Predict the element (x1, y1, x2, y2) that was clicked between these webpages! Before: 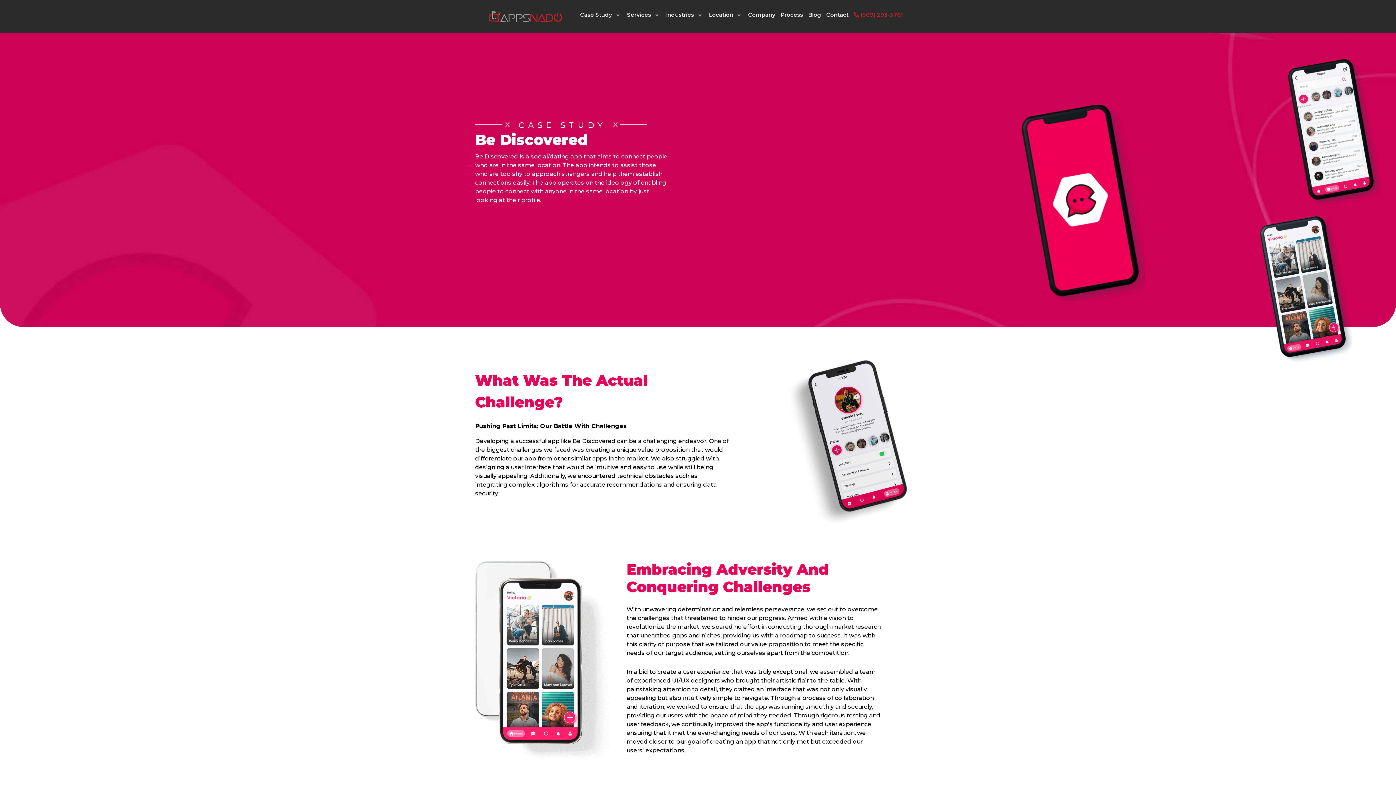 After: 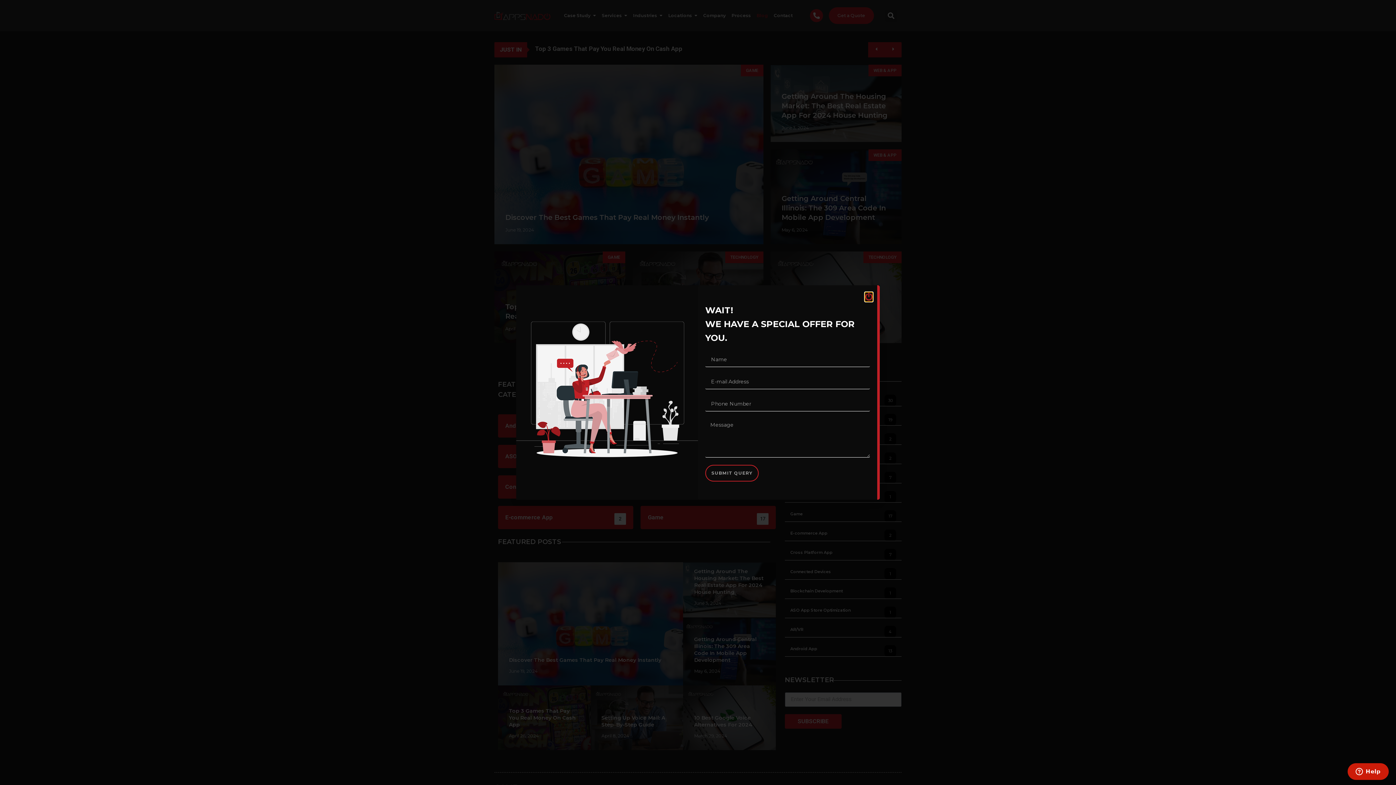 Action: label: Blog bbox: (808, 11, 825, 18)